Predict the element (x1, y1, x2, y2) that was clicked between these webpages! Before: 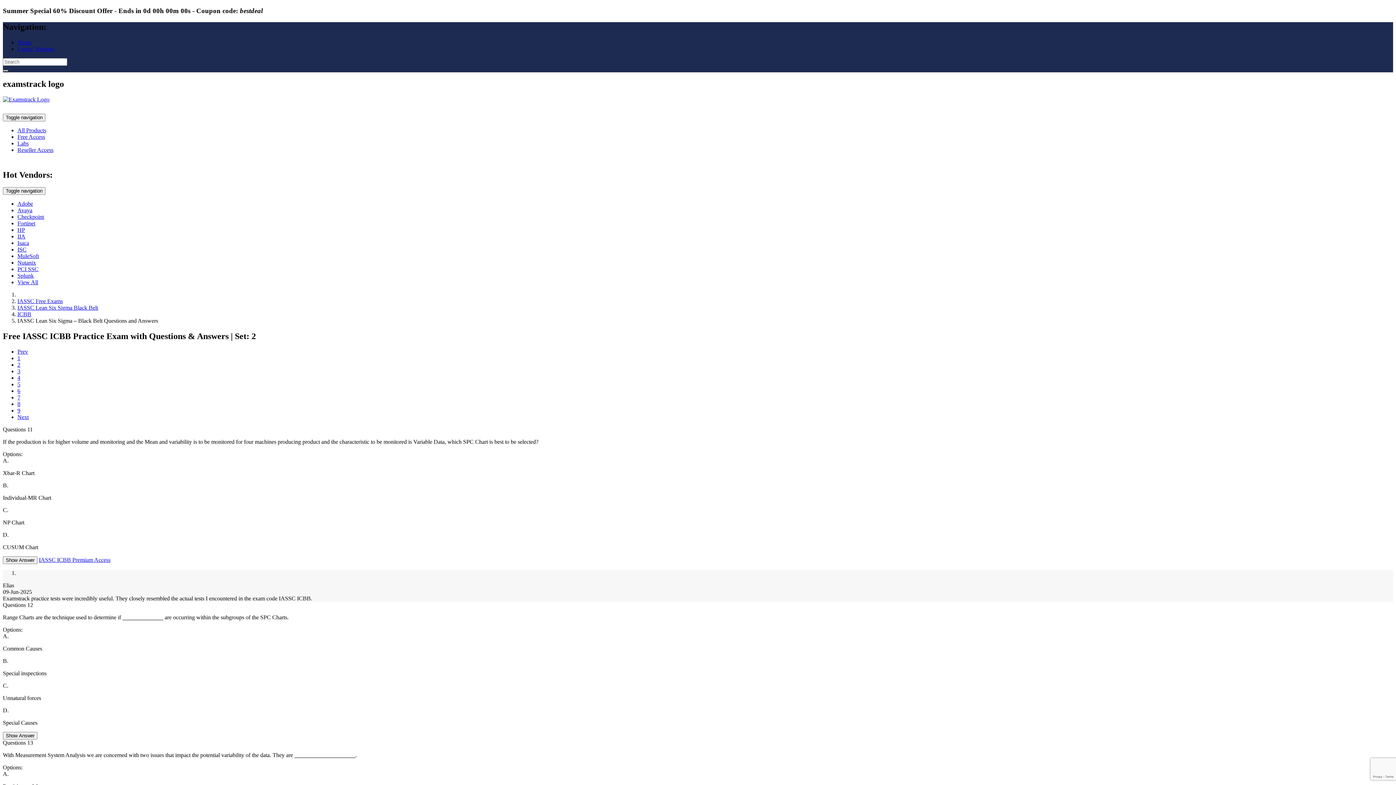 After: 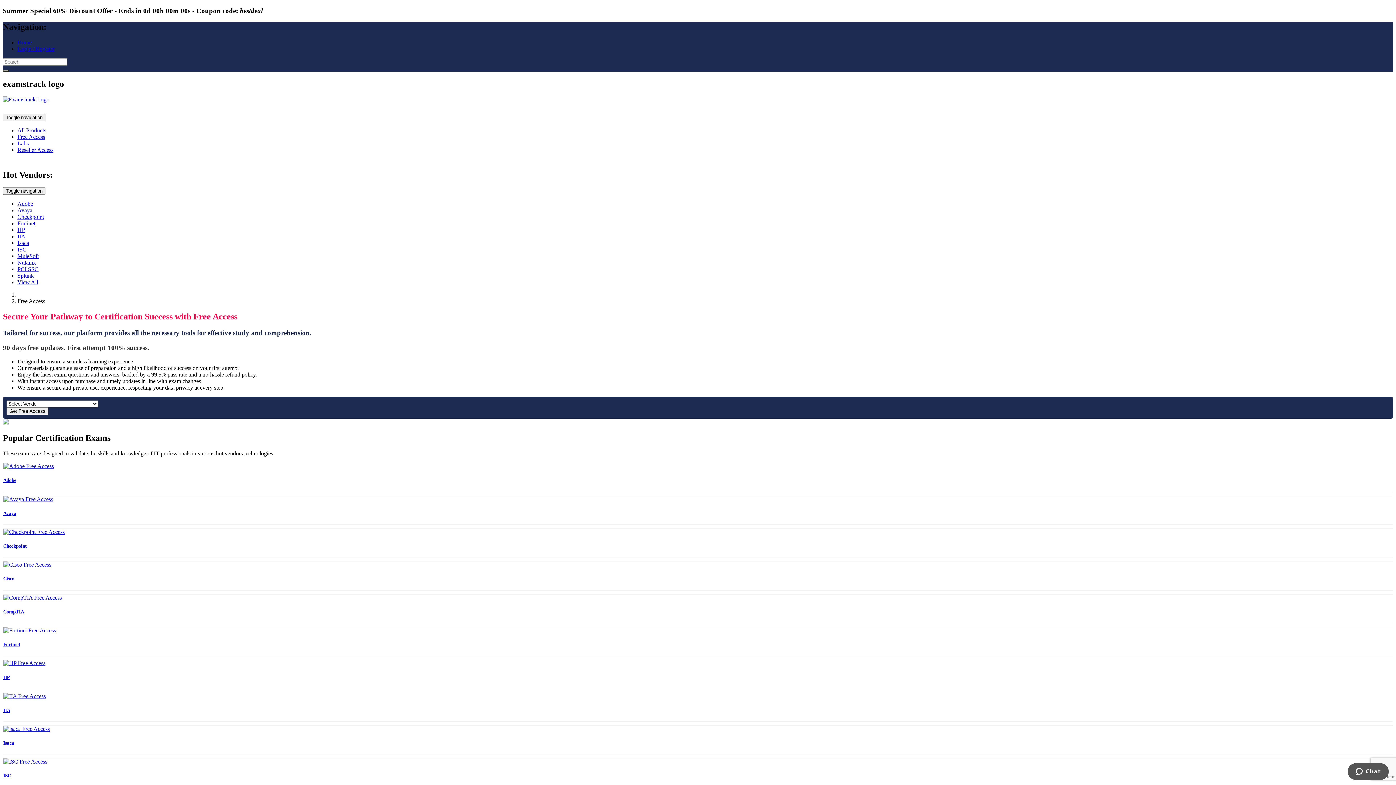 Action: label: Free Access bbox: (17, 133, 45, 140)